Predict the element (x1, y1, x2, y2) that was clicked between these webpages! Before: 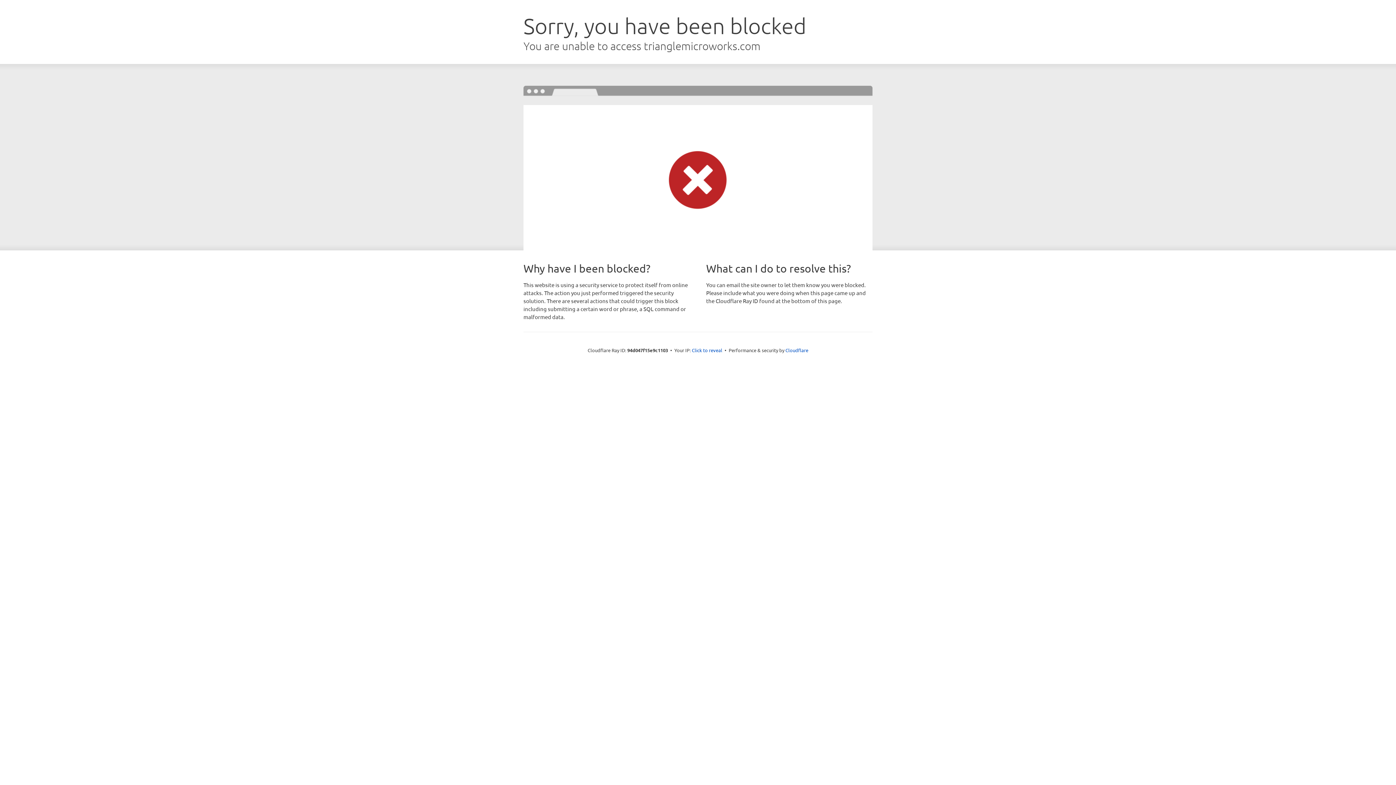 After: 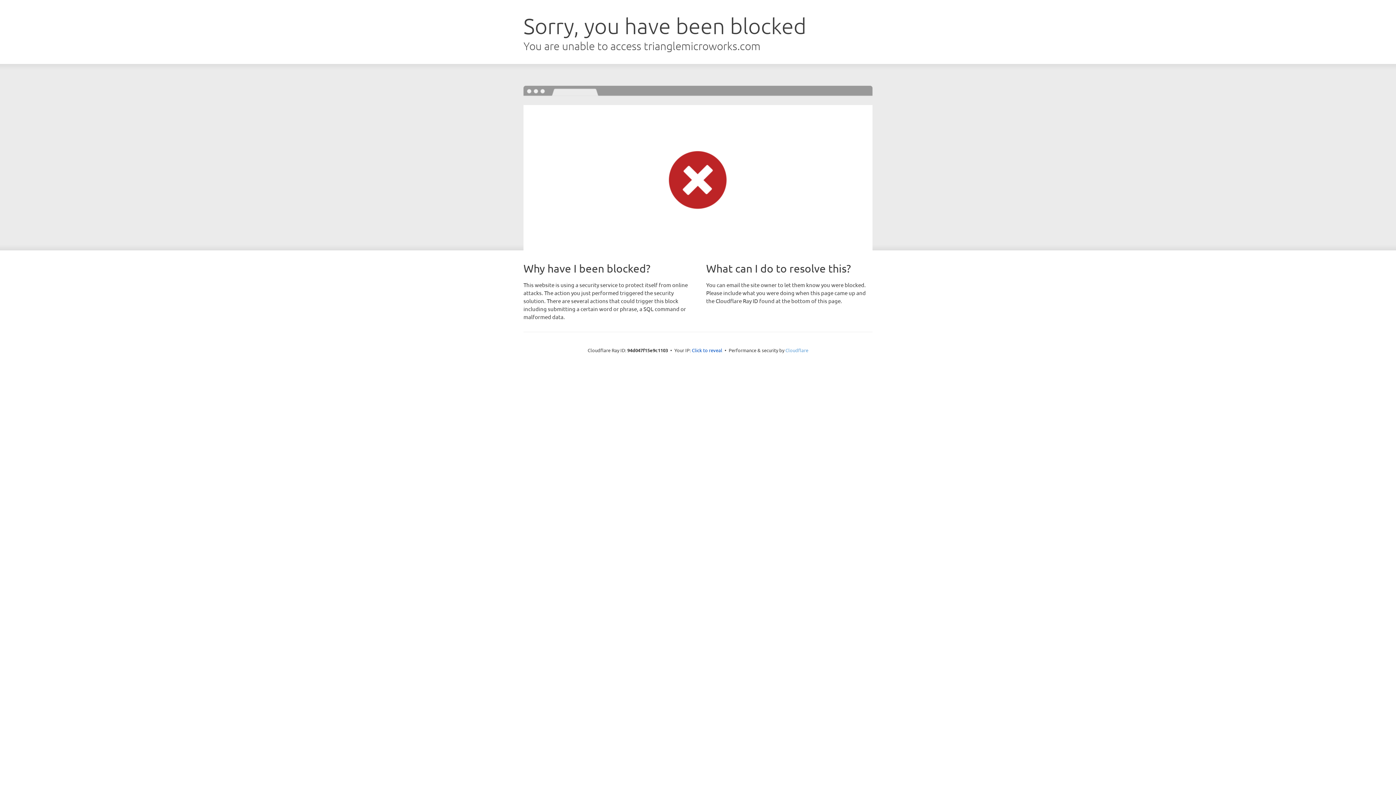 Action: bbox: (785, 347, 808, 353) label: Cloudflare